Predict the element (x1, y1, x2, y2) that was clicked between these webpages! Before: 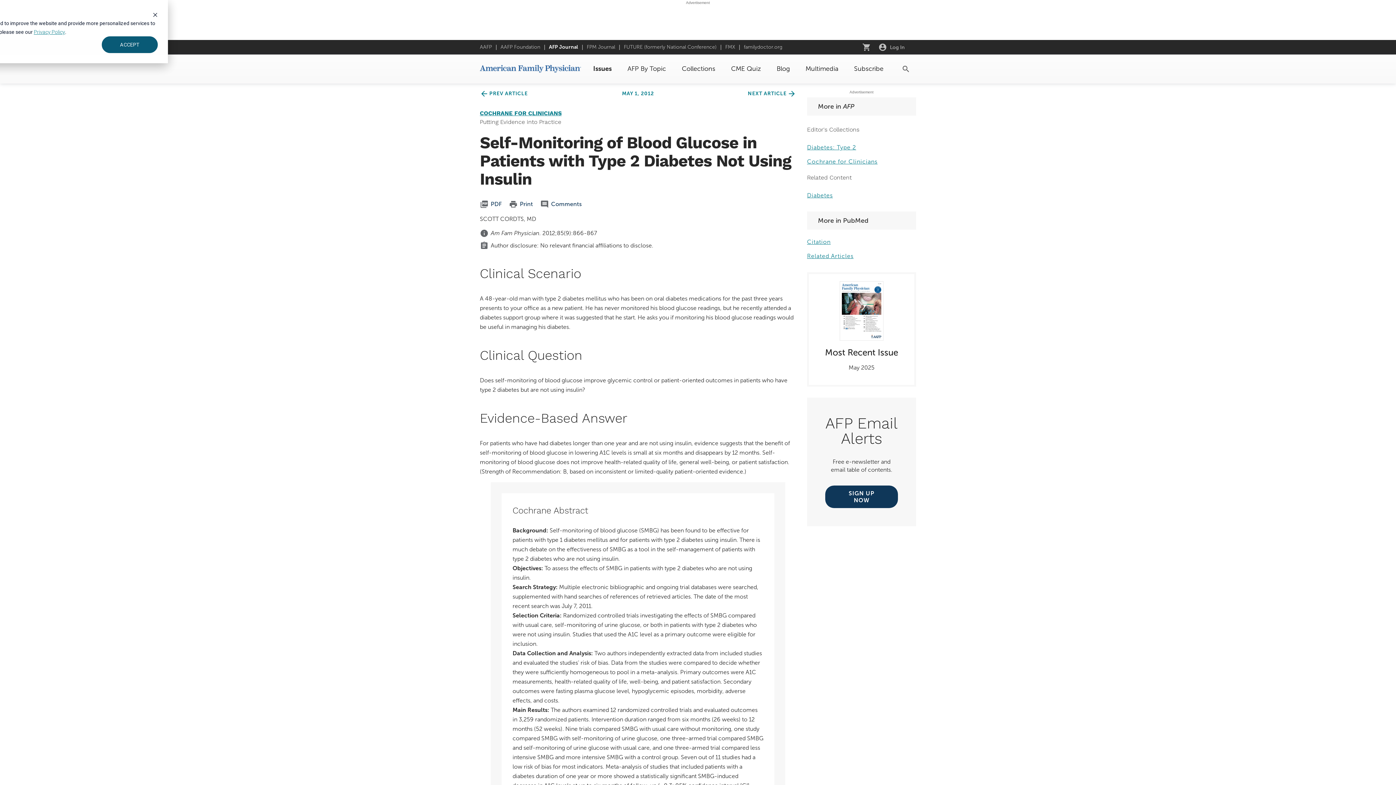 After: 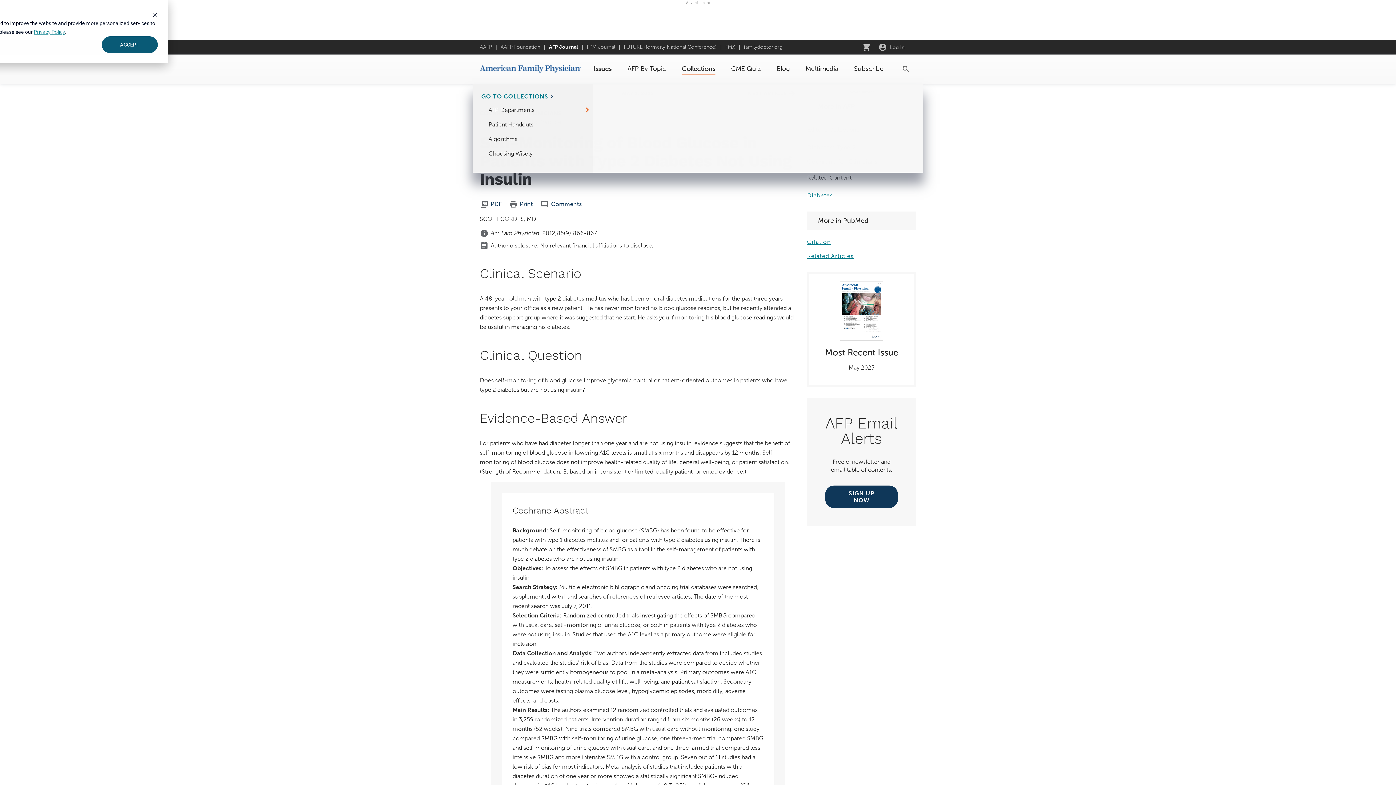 Action: bbox: (674, 63, 723, 74) label: Collections